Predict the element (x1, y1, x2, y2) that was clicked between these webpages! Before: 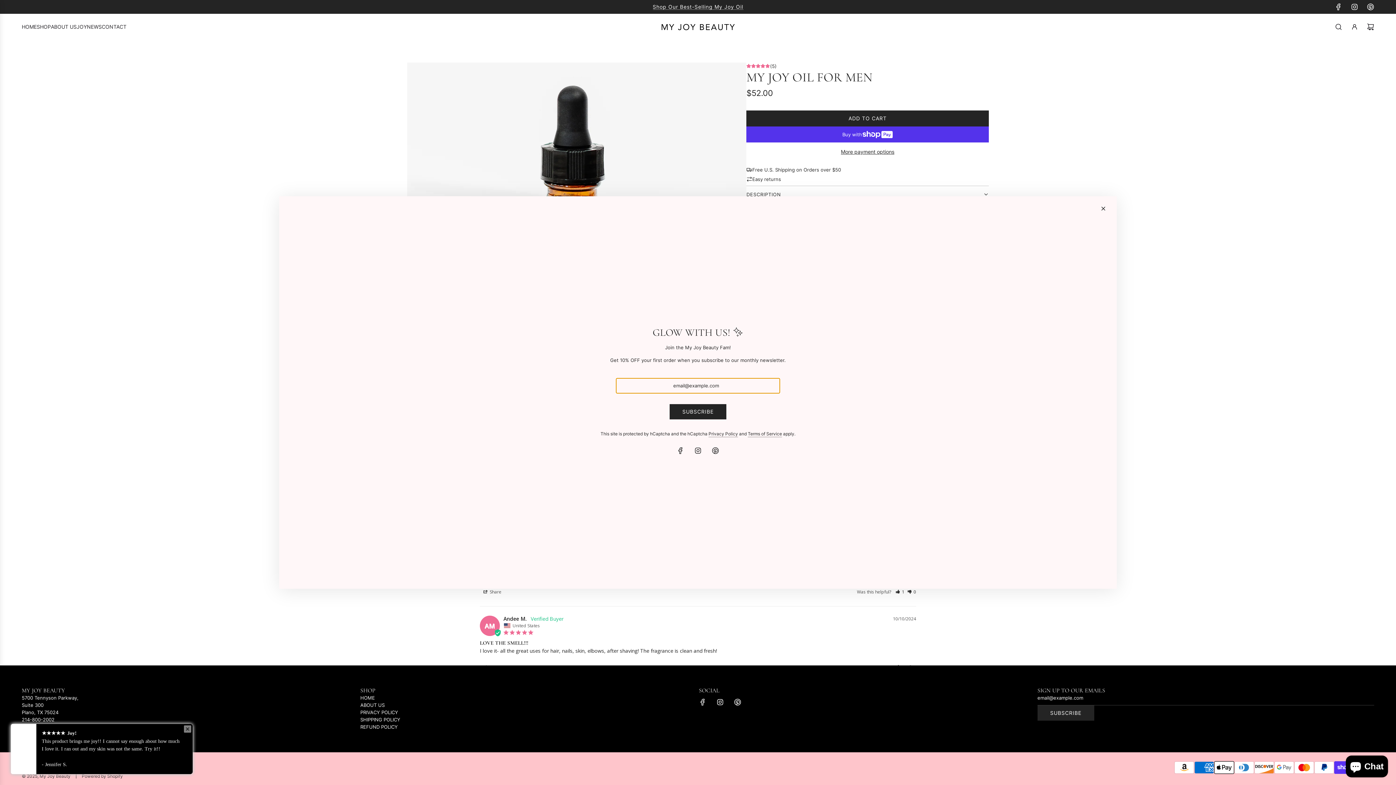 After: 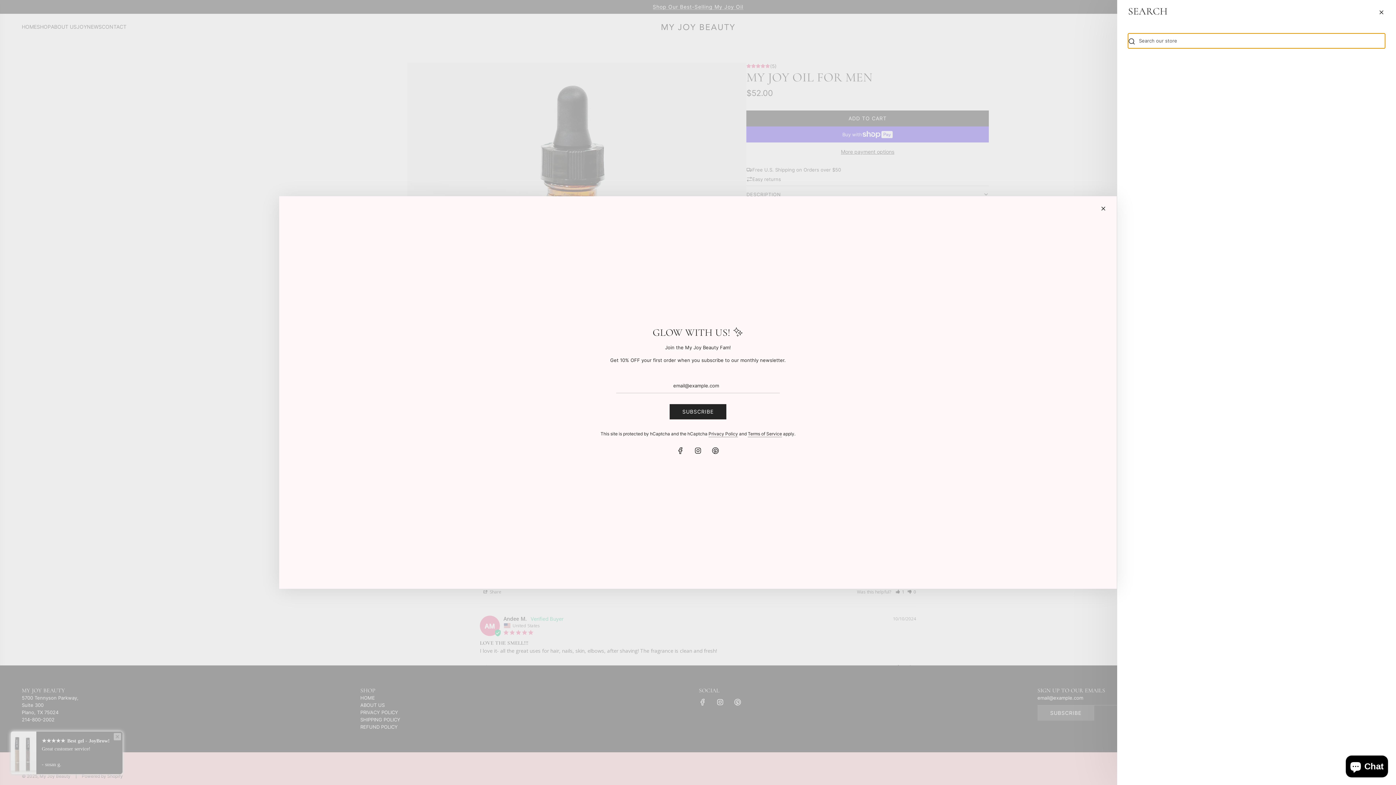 Action: bbox: (1330, 19, 1346, 35) label: Search